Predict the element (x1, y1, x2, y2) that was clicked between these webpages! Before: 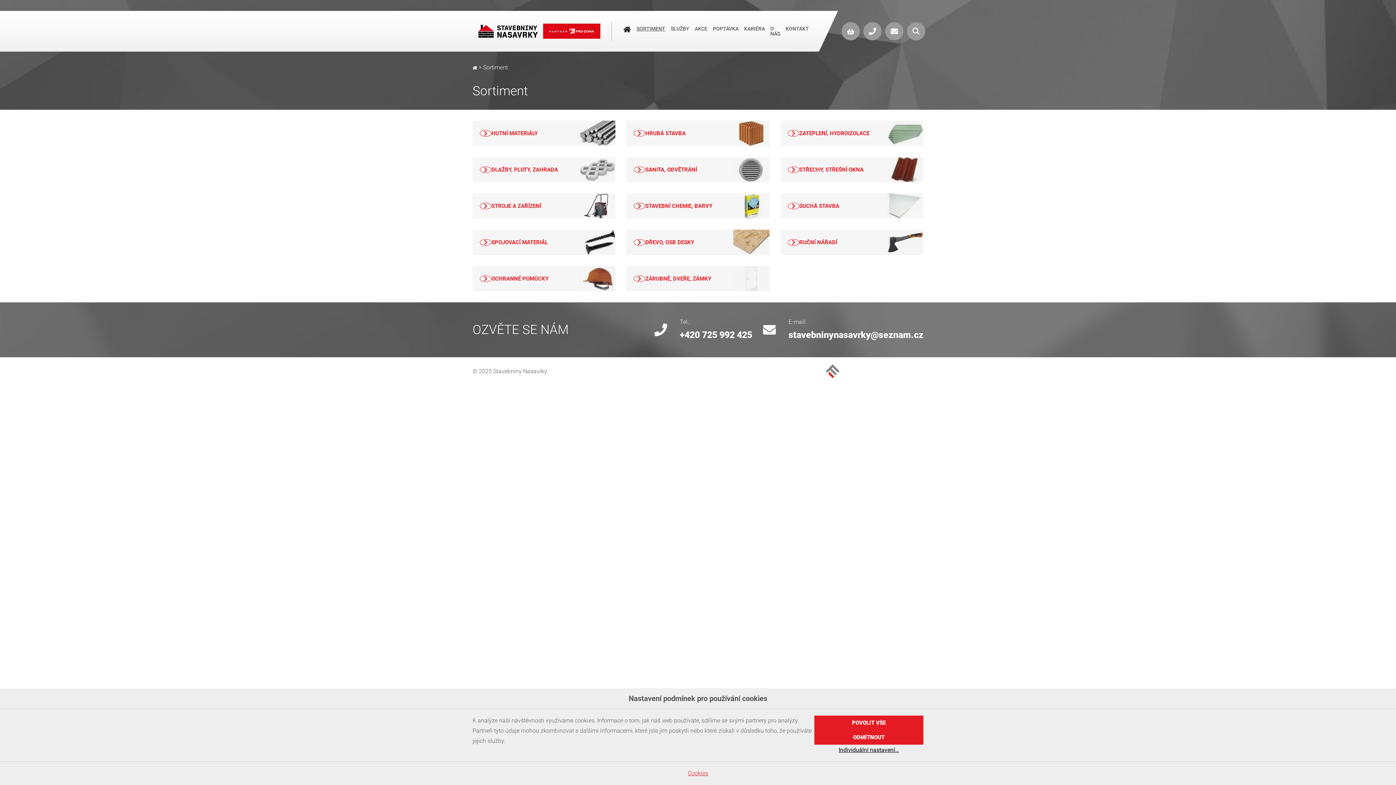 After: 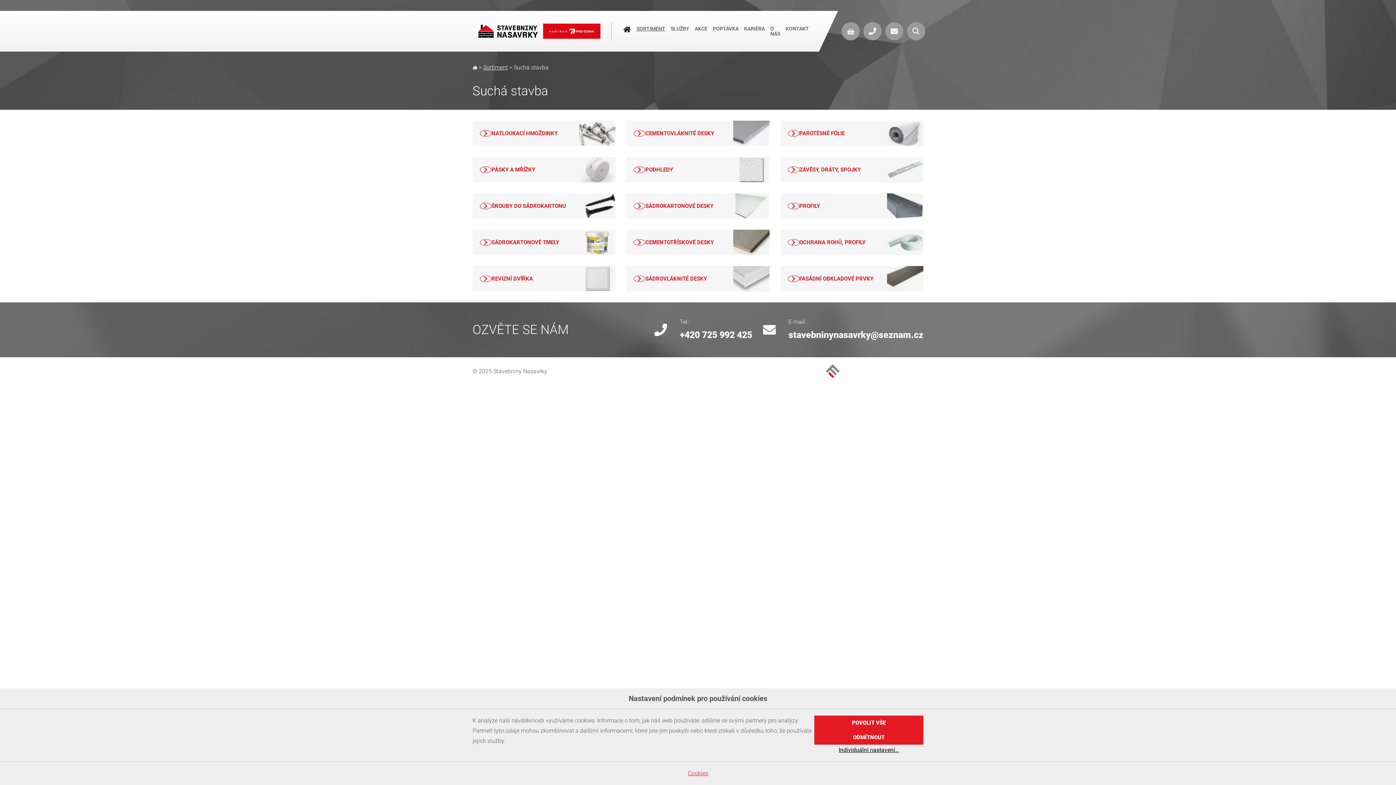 Action: label: SUCHÁ STAVBA bbox: (780, 193, 923, 218)